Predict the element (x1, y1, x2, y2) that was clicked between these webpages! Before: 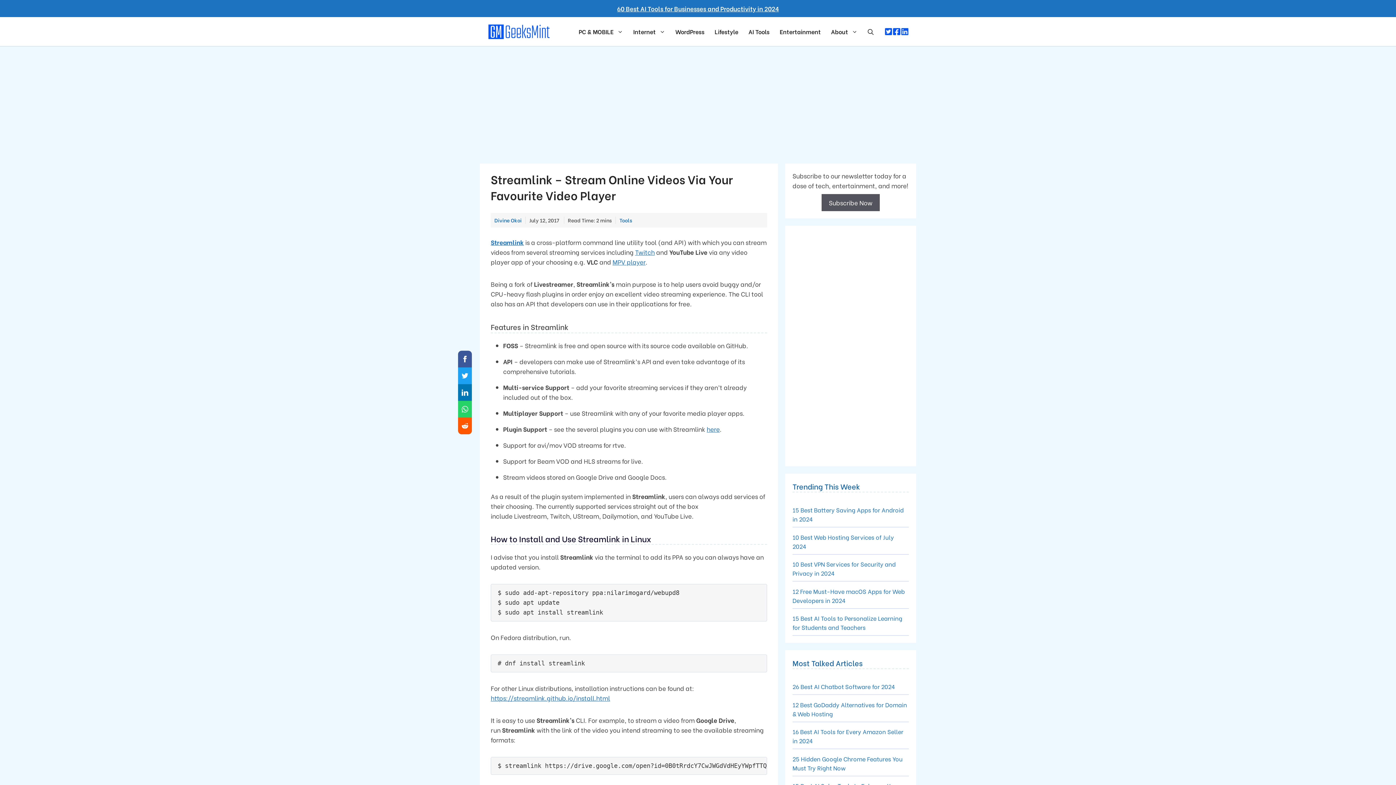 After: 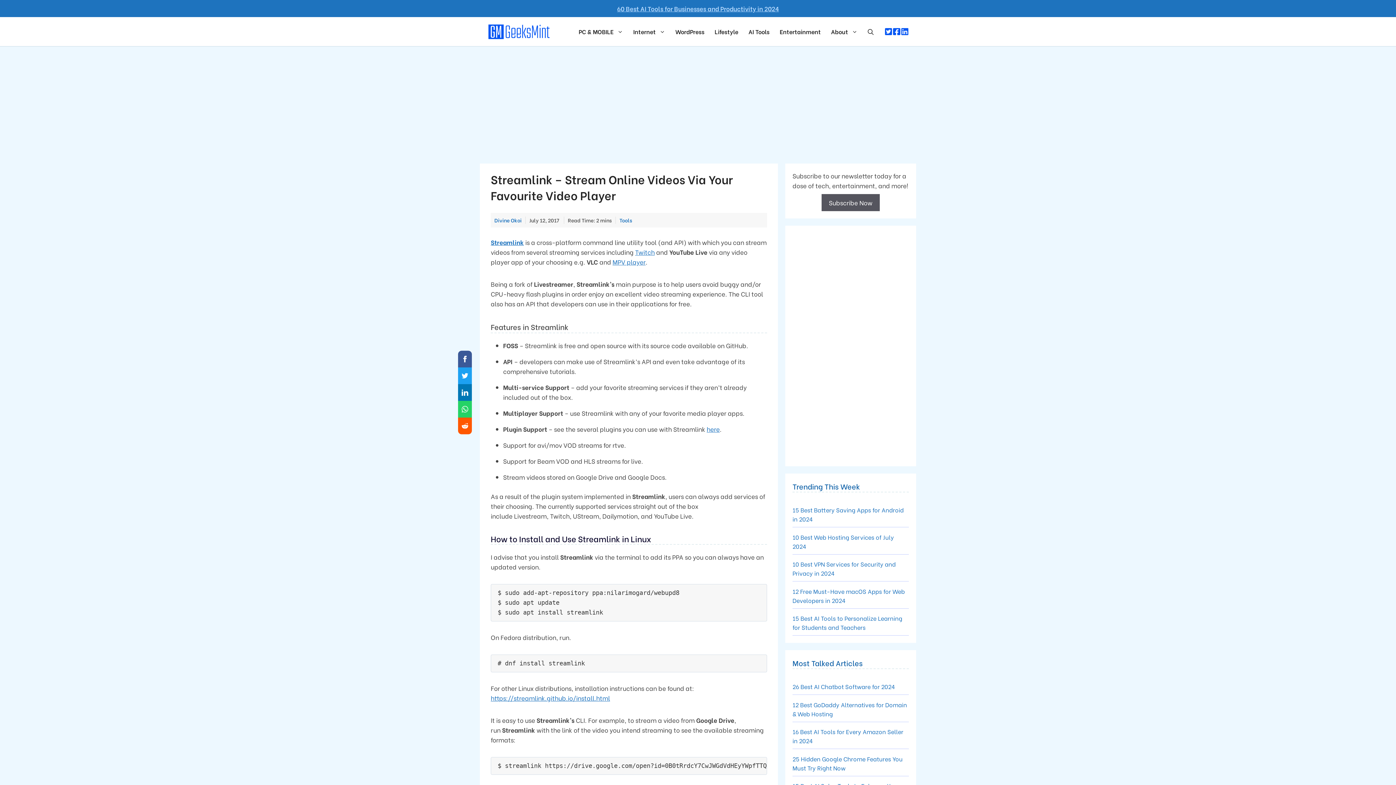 Action: label: 60 Best AI Tools for Businesses and Productivity in 2024 bbox: (617, 4, 779, 13)